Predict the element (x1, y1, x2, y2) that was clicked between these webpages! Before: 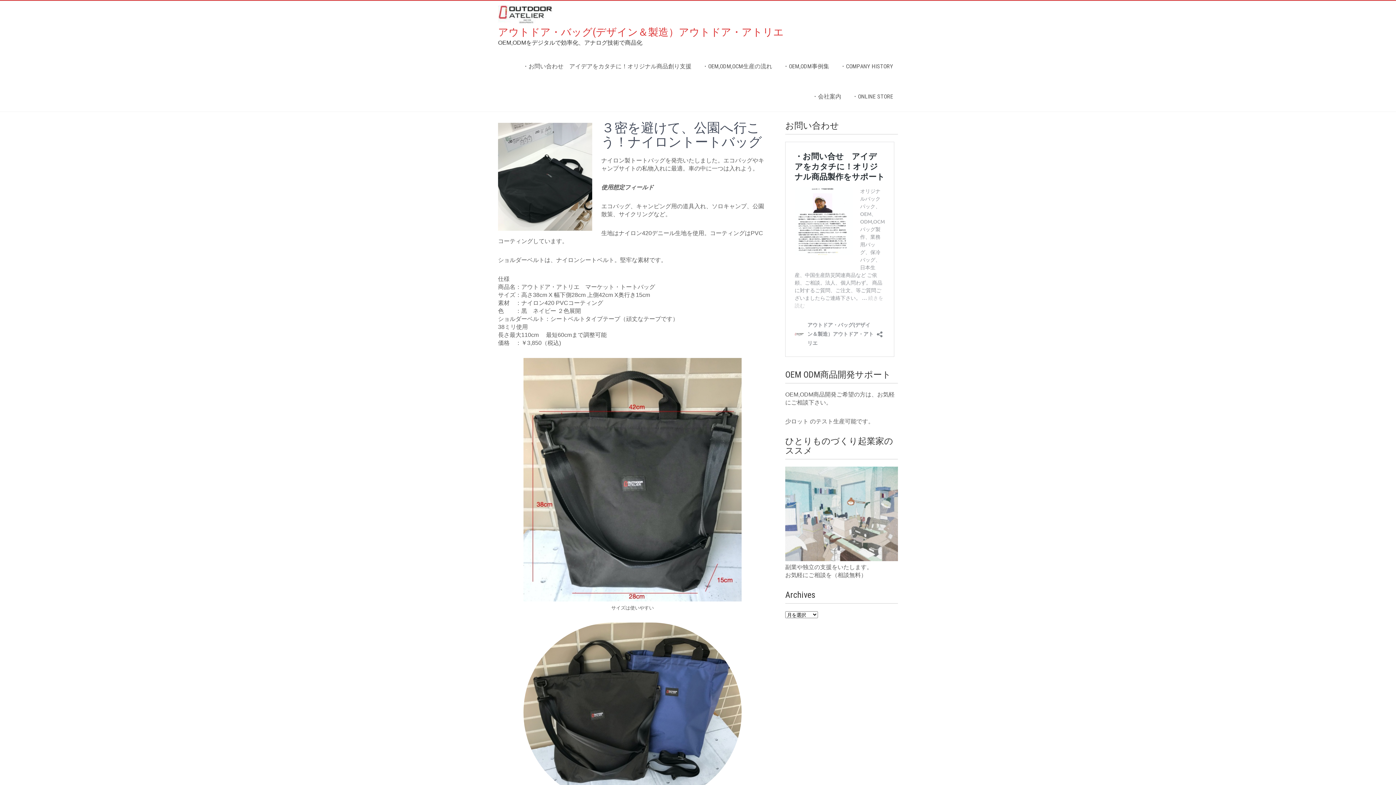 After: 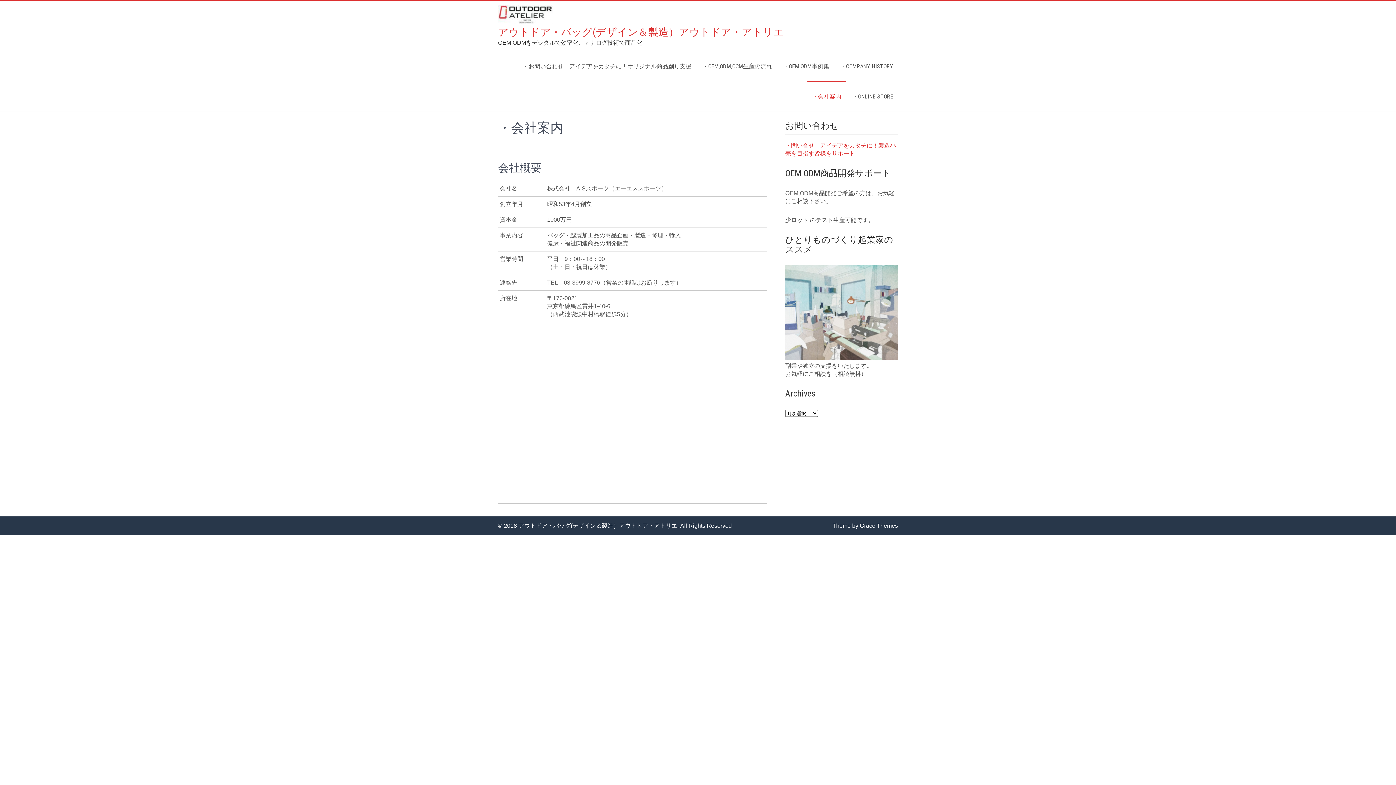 Action: label: ・会社案内 bbox: (807, 81, 846, 111)